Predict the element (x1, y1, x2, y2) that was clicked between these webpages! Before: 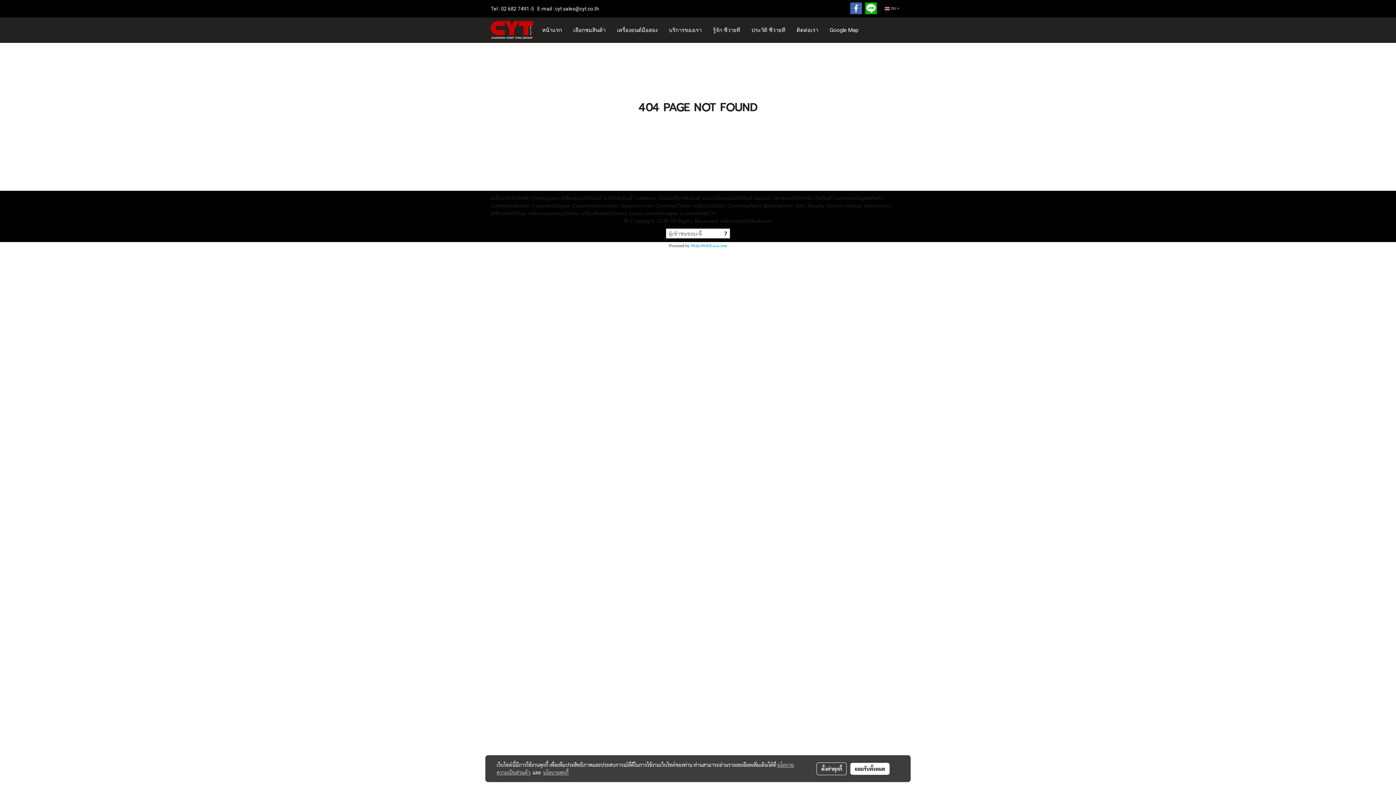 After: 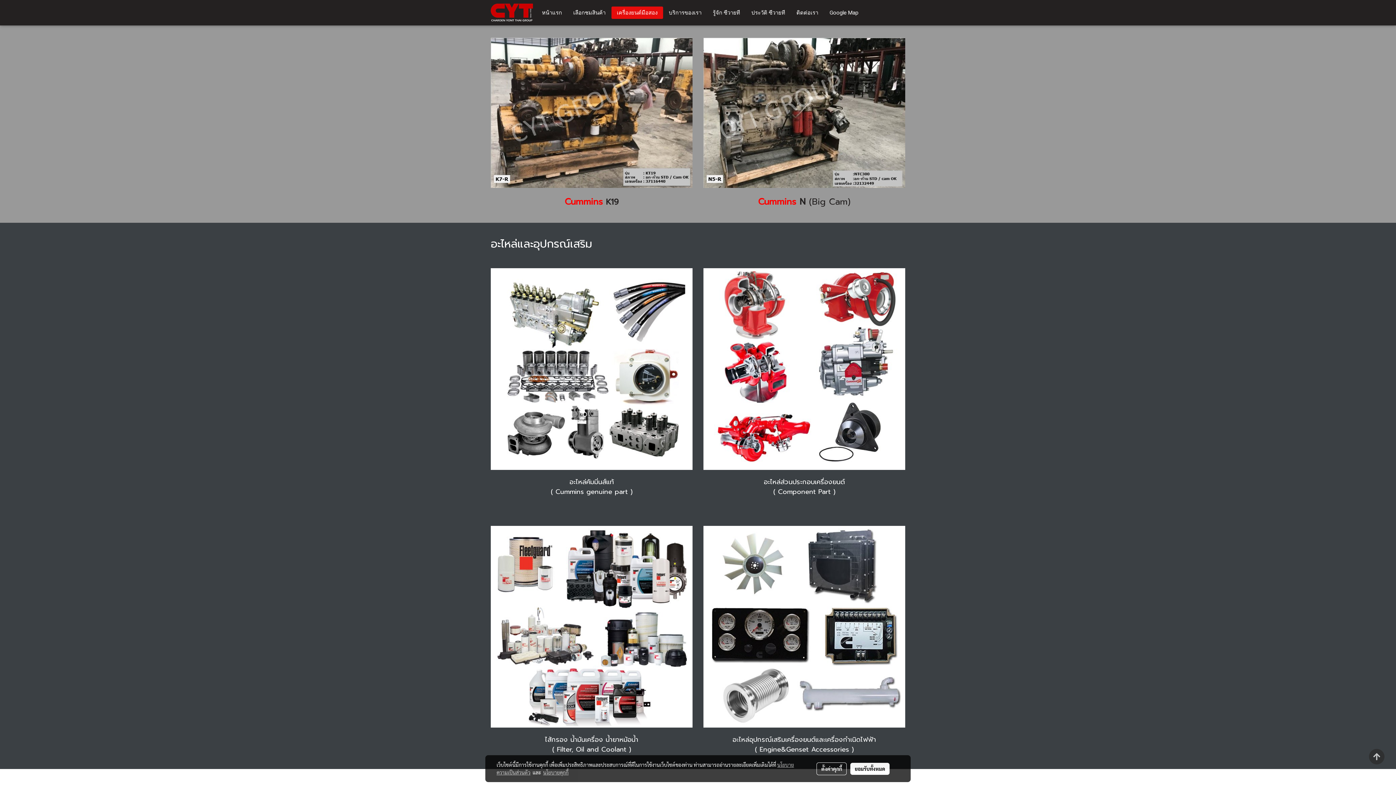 Action: bbox: (611, 24, 663, 36) label: เครื่องยนต์มือสอง